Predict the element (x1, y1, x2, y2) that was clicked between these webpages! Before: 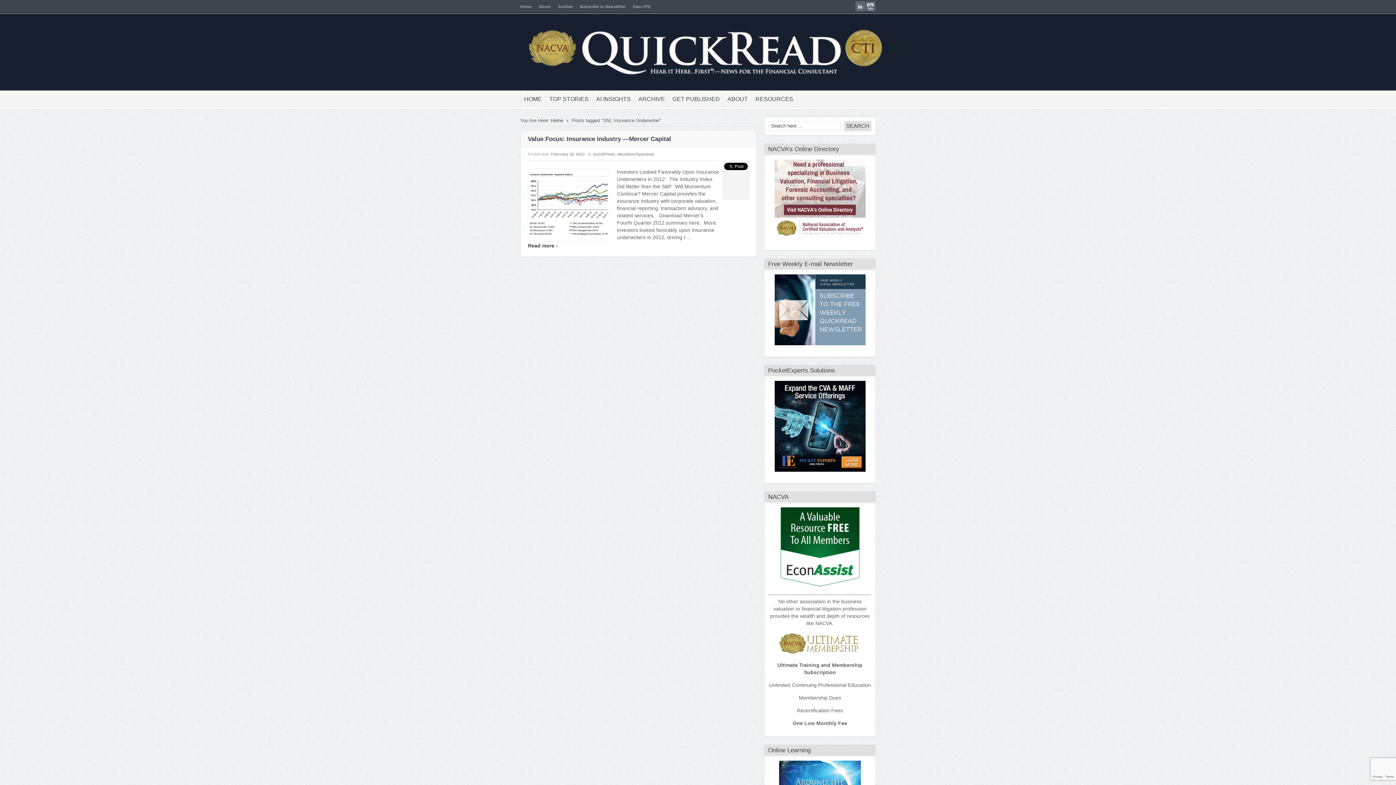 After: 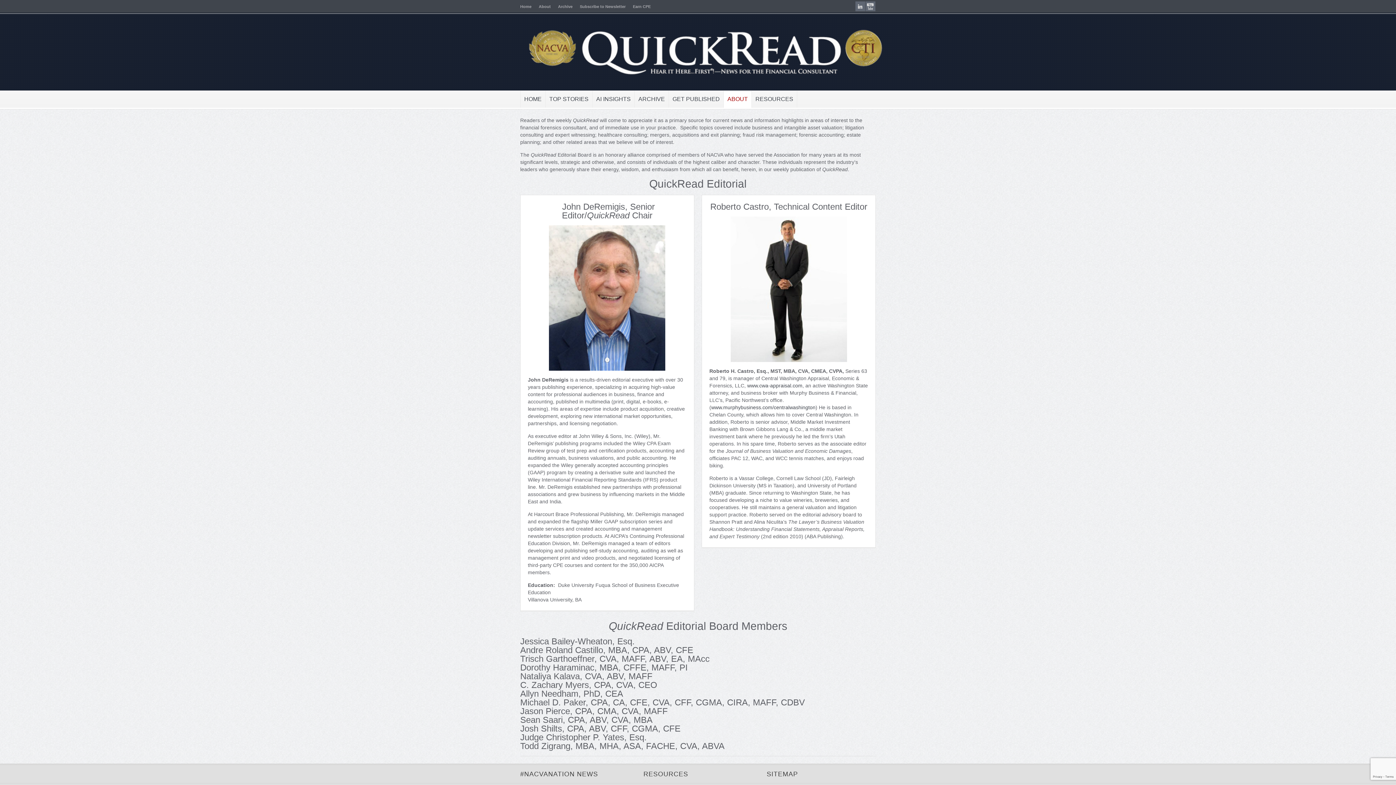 Action: bbox: (538, 4, 550, 8) label: About